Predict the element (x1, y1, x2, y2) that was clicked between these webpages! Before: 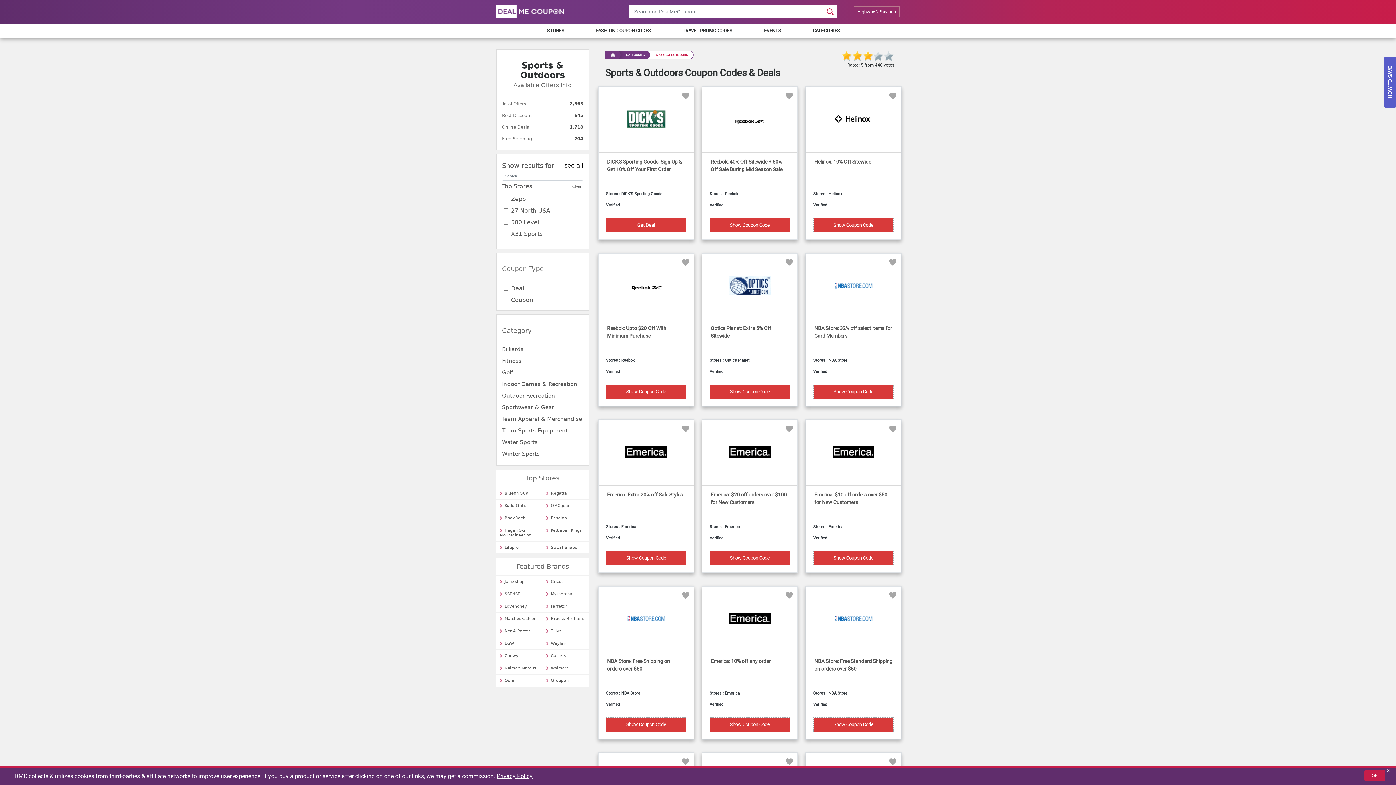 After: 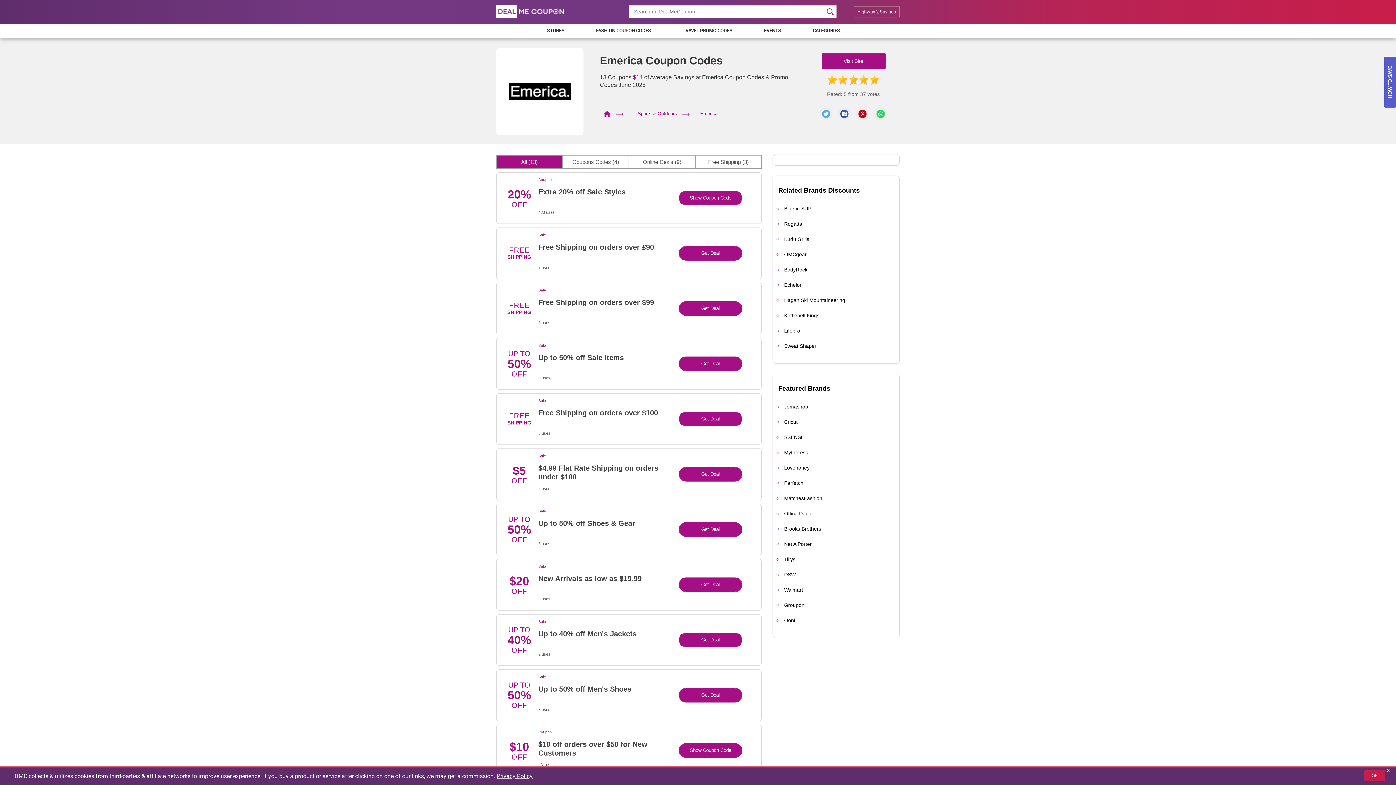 Action: bbox: (832, 446, 874, 459)